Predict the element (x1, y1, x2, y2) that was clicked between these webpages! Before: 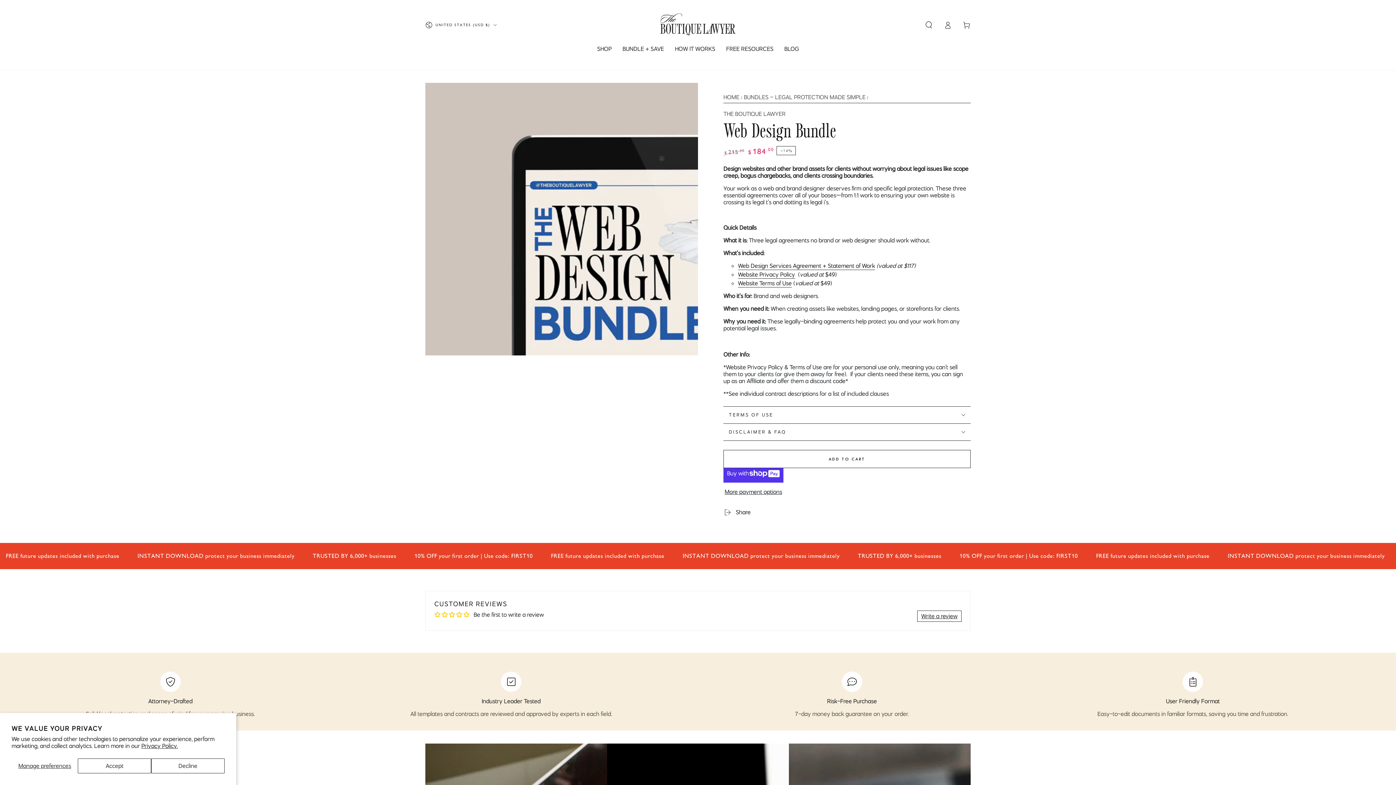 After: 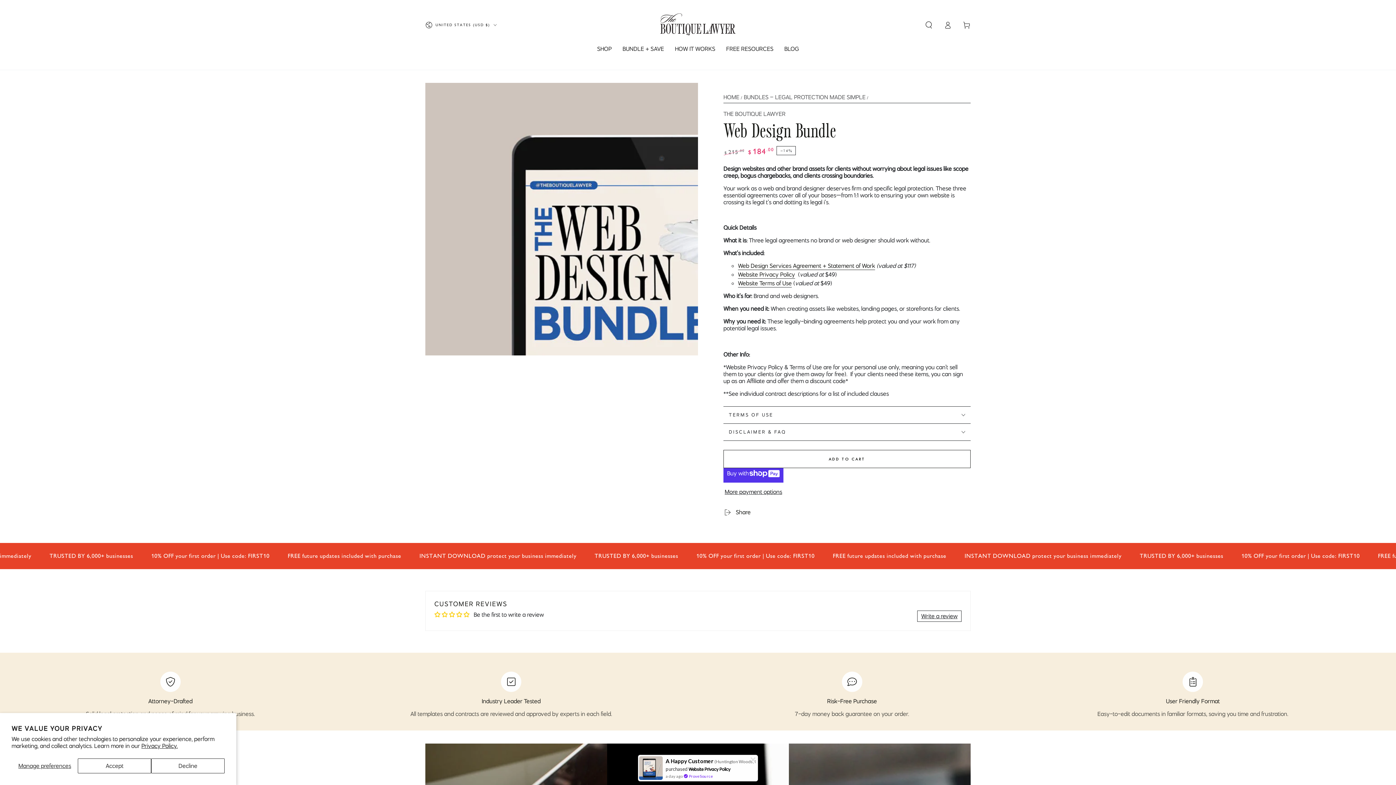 Action: bbox: (738, 262, 875, 270) label: Web Design Services Agreement + Statement of Work